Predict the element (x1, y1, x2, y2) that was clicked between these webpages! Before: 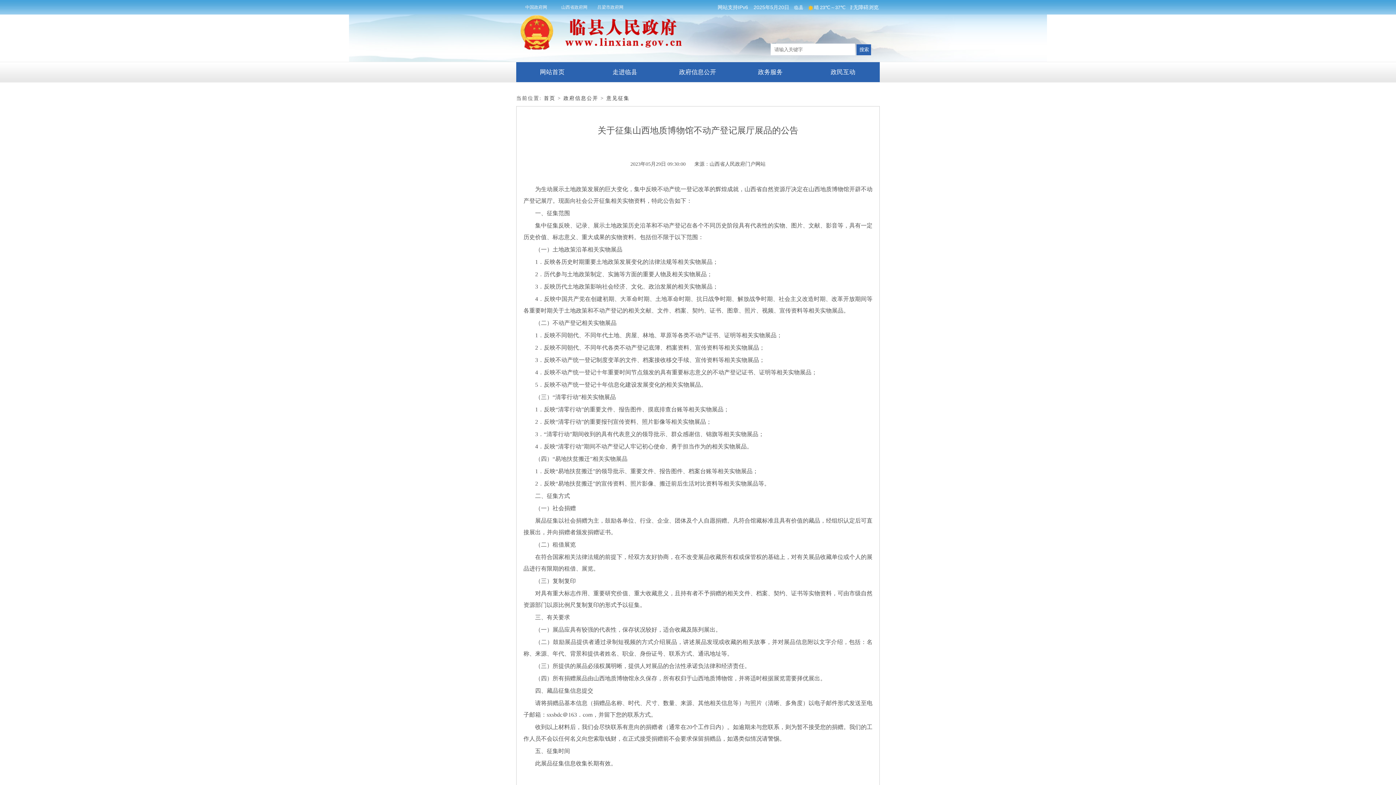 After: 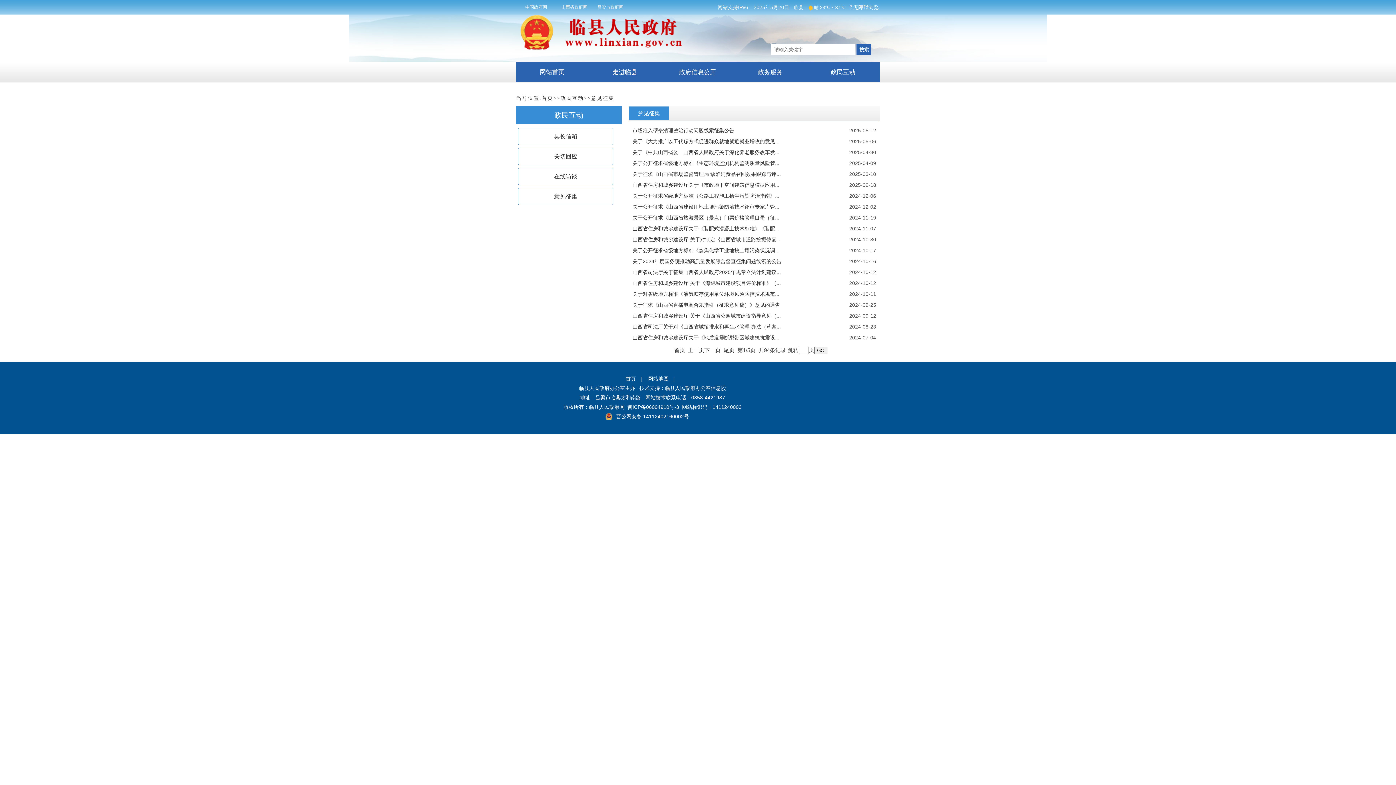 Action: label: 意见征集 bbox: (606, 95, 629, 101)